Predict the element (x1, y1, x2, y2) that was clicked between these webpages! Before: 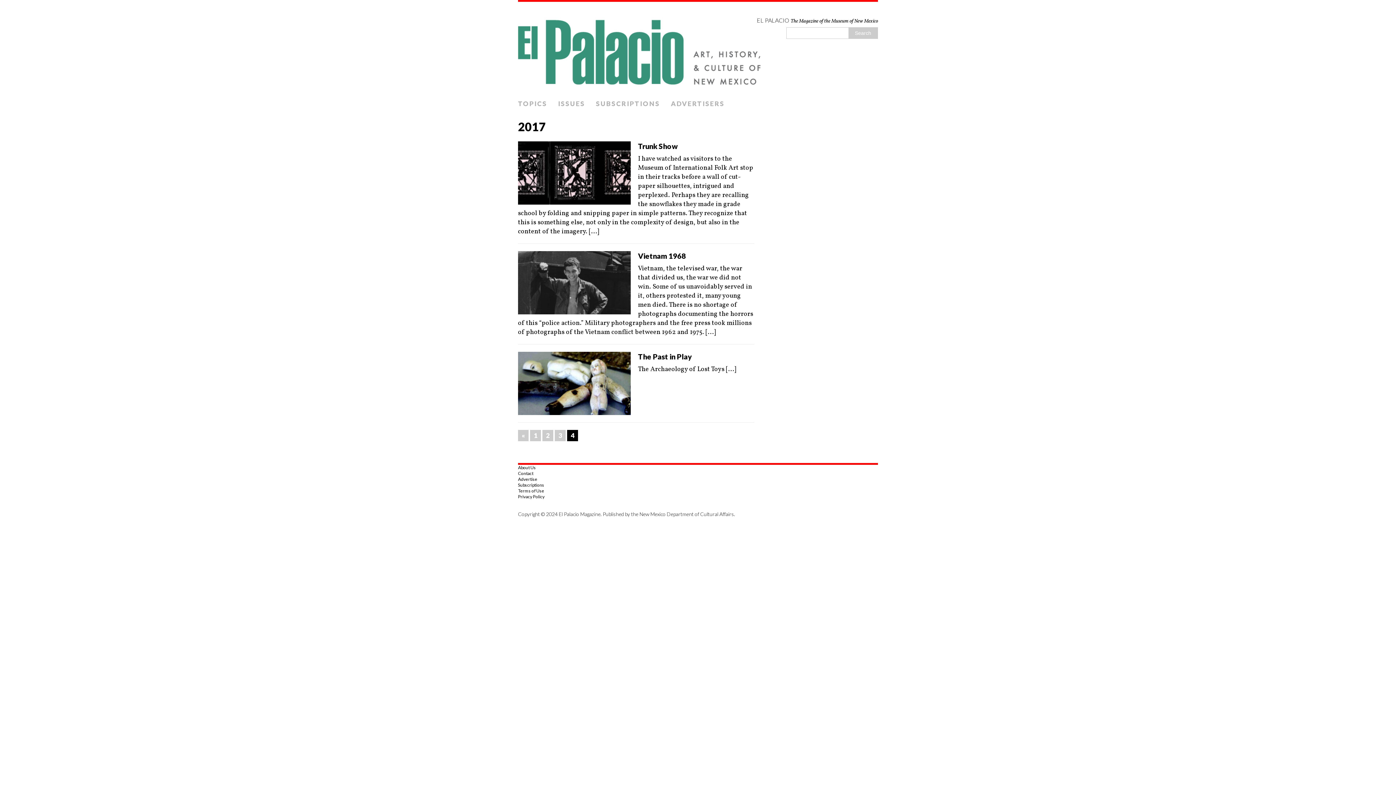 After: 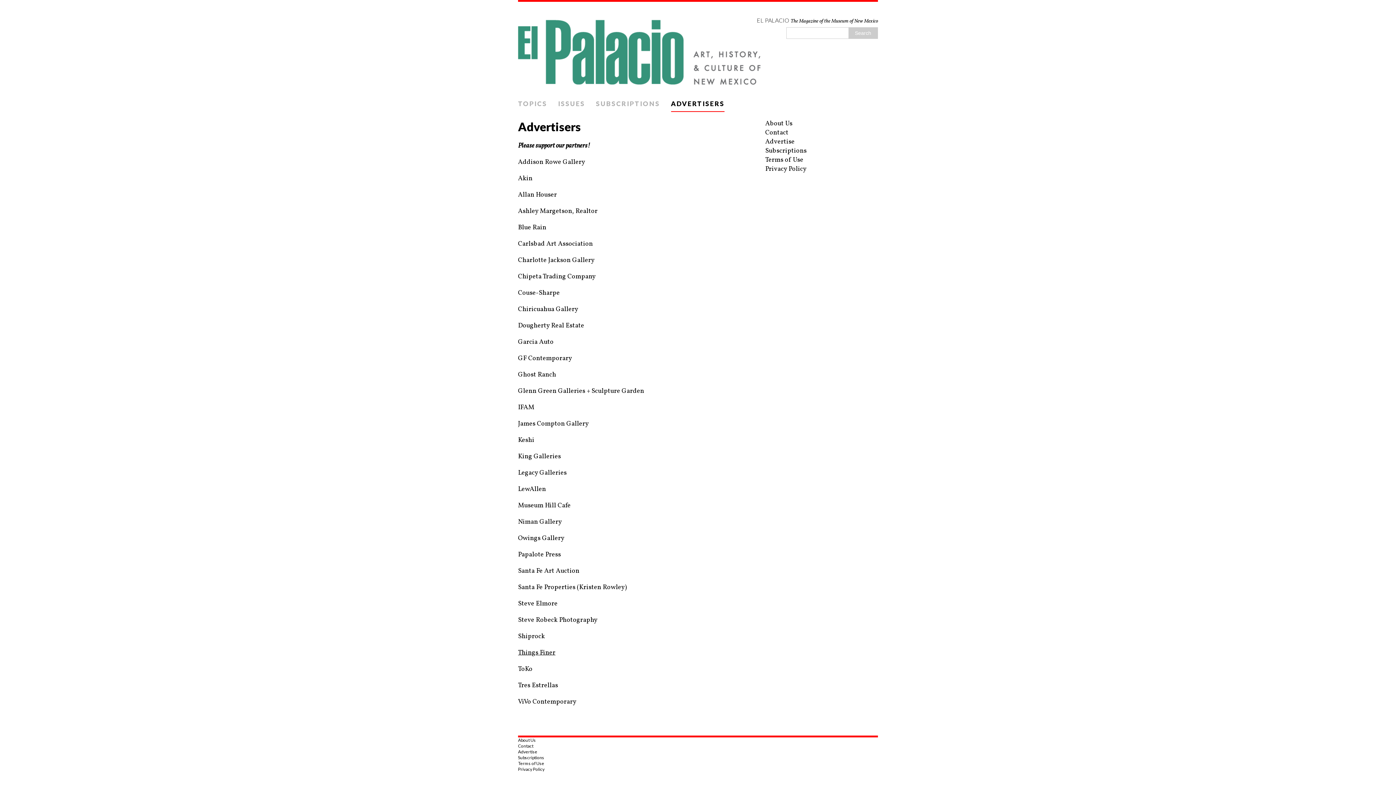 Action: bbox: (671, 96, 724, 112) label: ADVERTISERS